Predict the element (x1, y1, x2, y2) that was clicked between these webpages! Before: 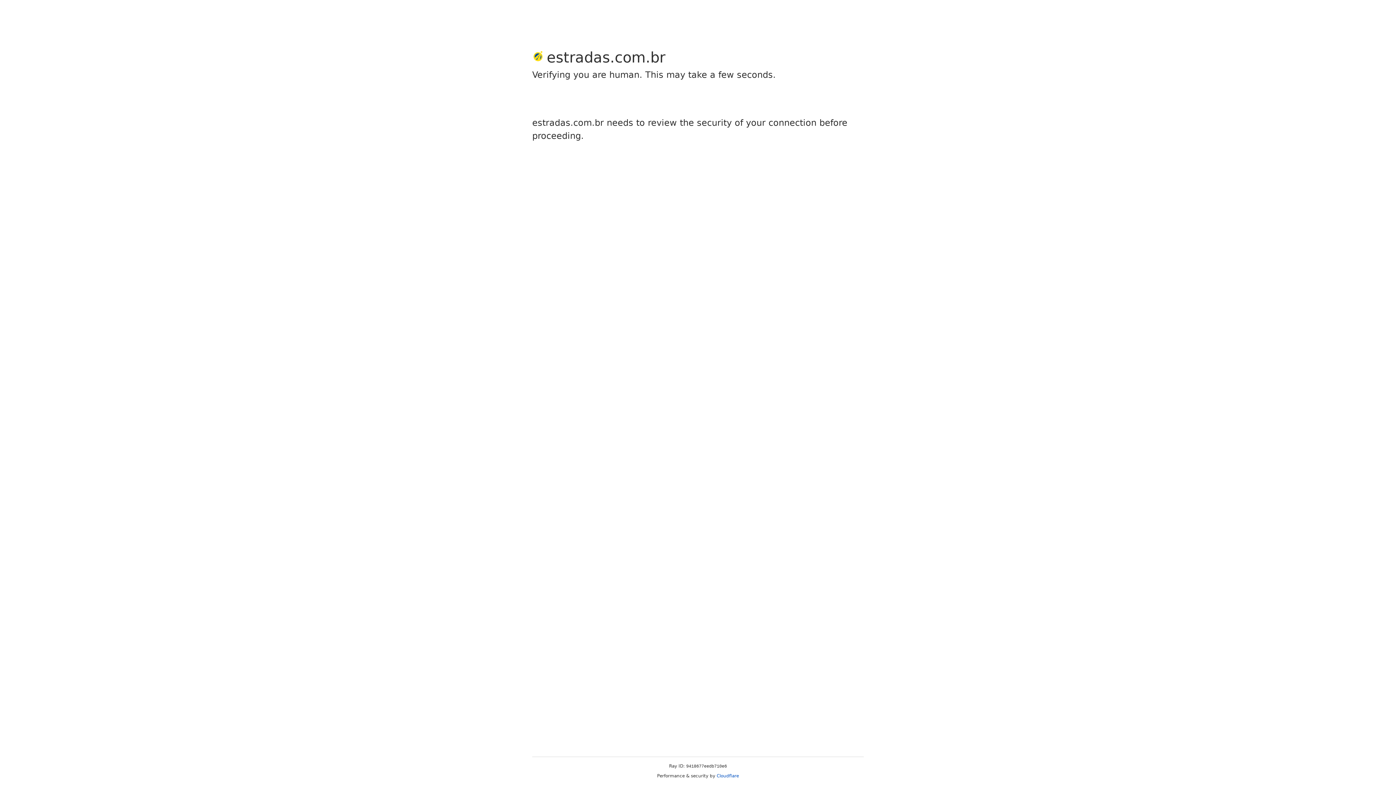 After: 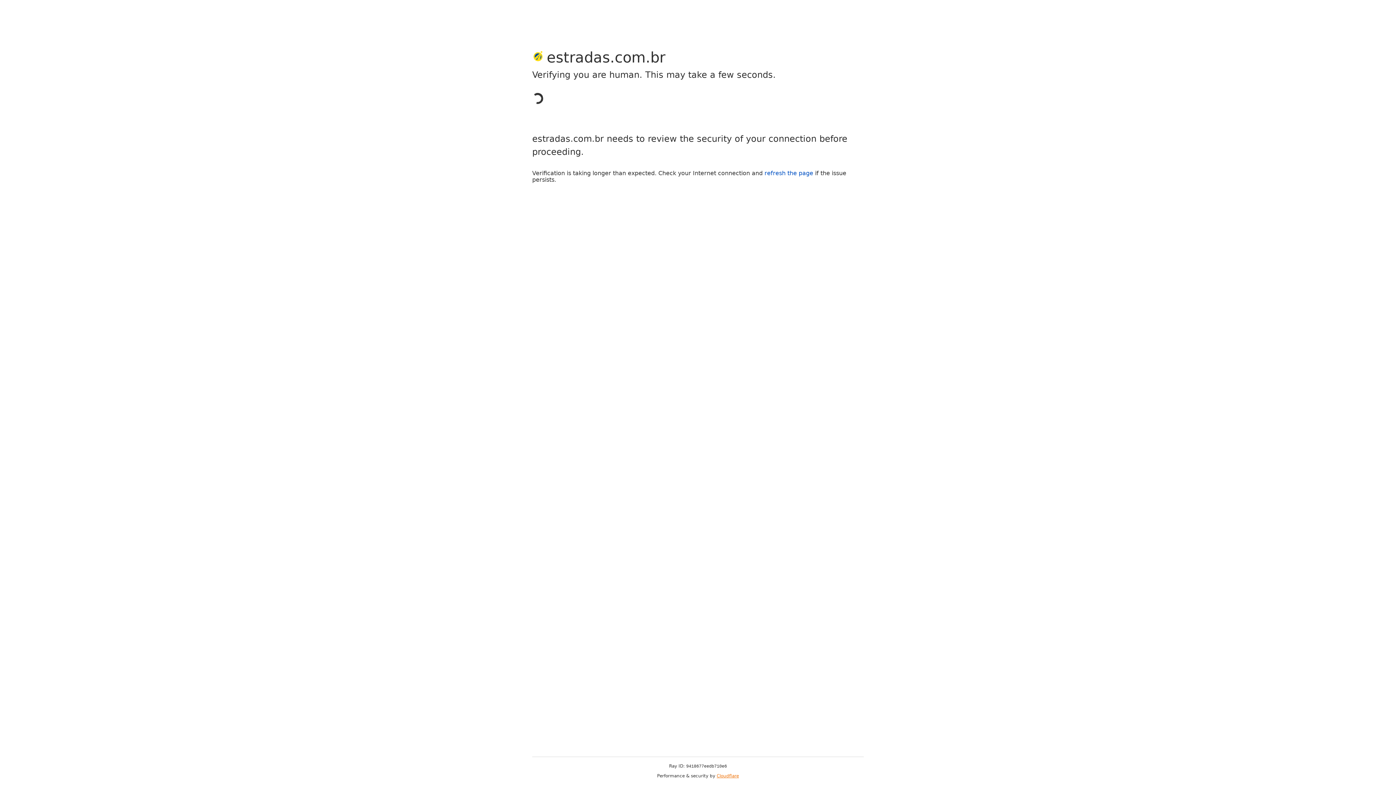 Action: bbox: (716, 773, 739, 778) label: Cloudflare